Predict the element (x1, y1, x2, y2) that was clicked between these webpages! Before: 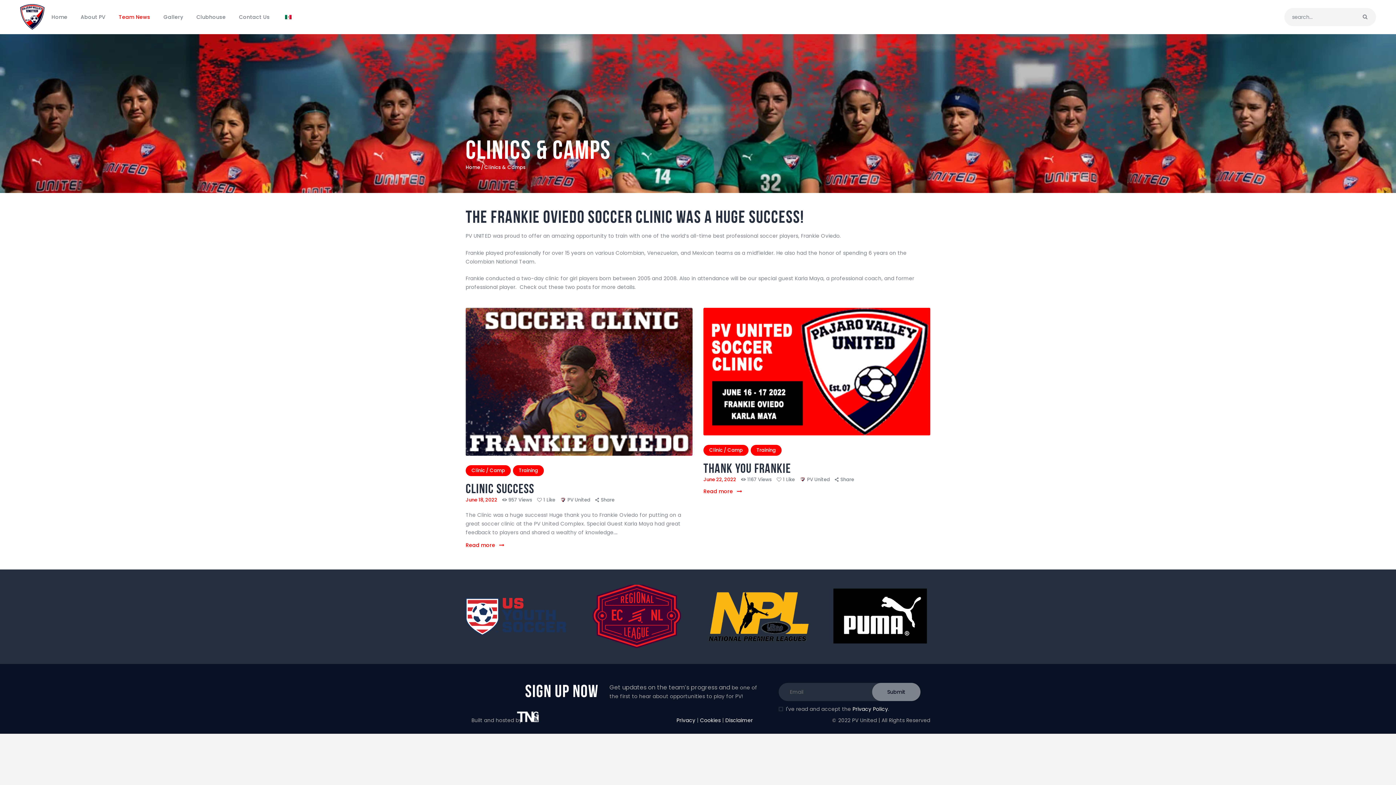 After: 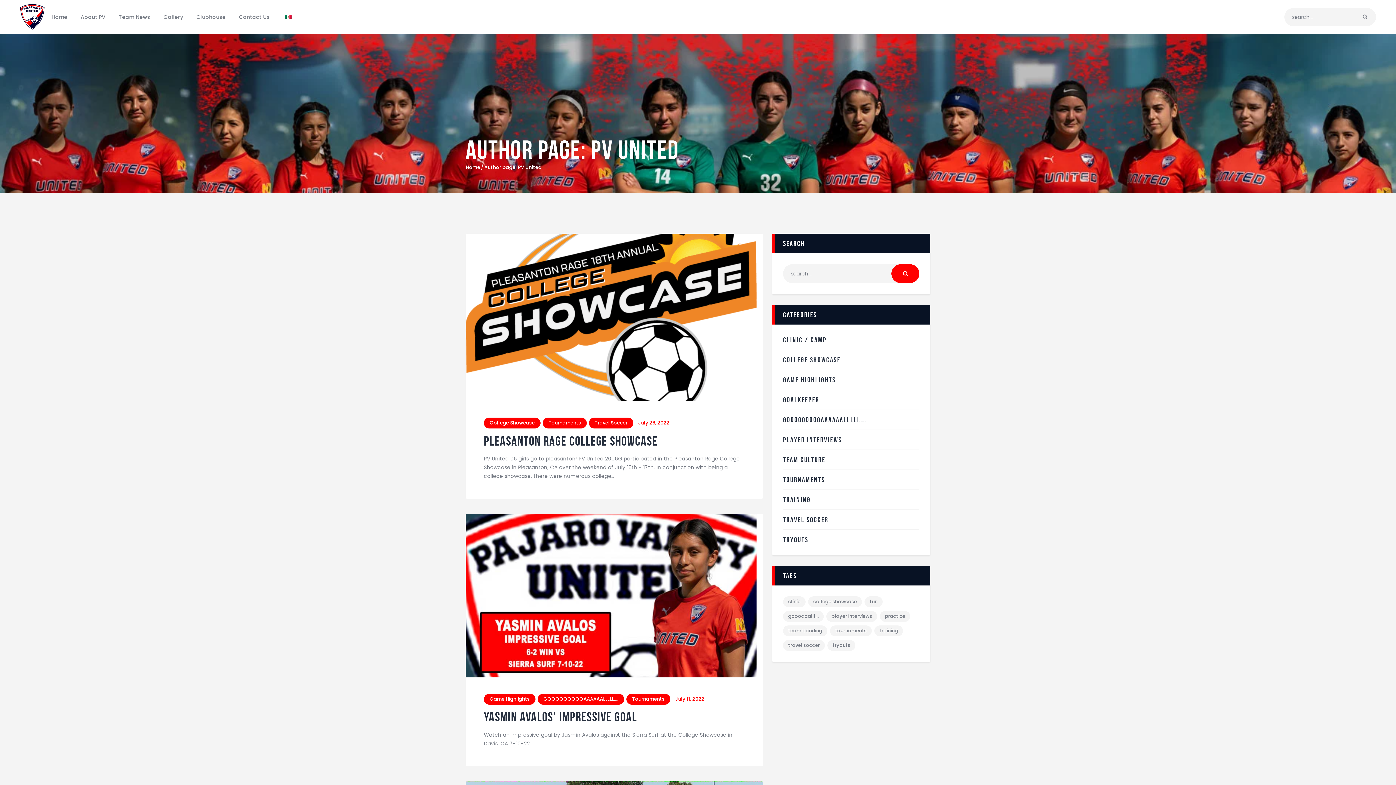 Action: bbox: (799, 476, 833, 483) label: PV United